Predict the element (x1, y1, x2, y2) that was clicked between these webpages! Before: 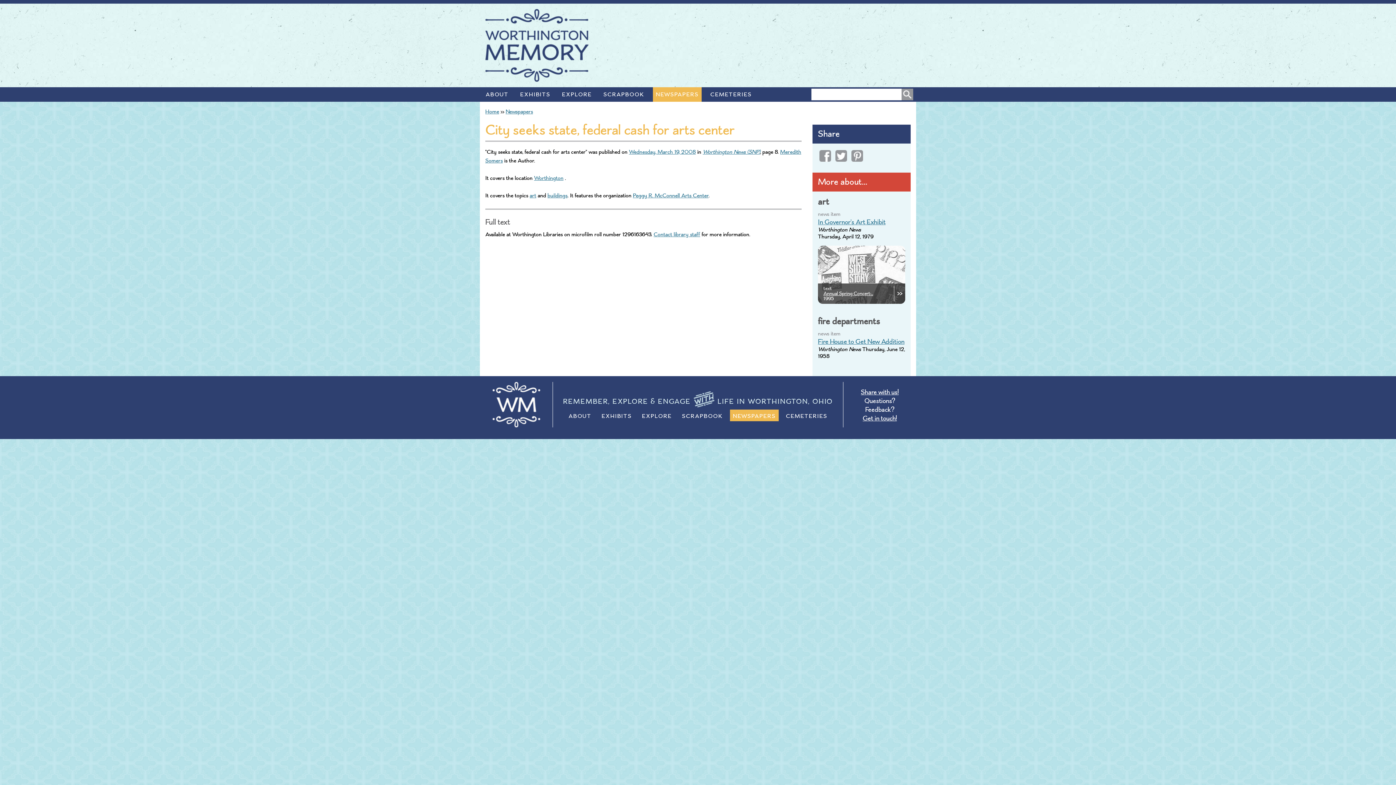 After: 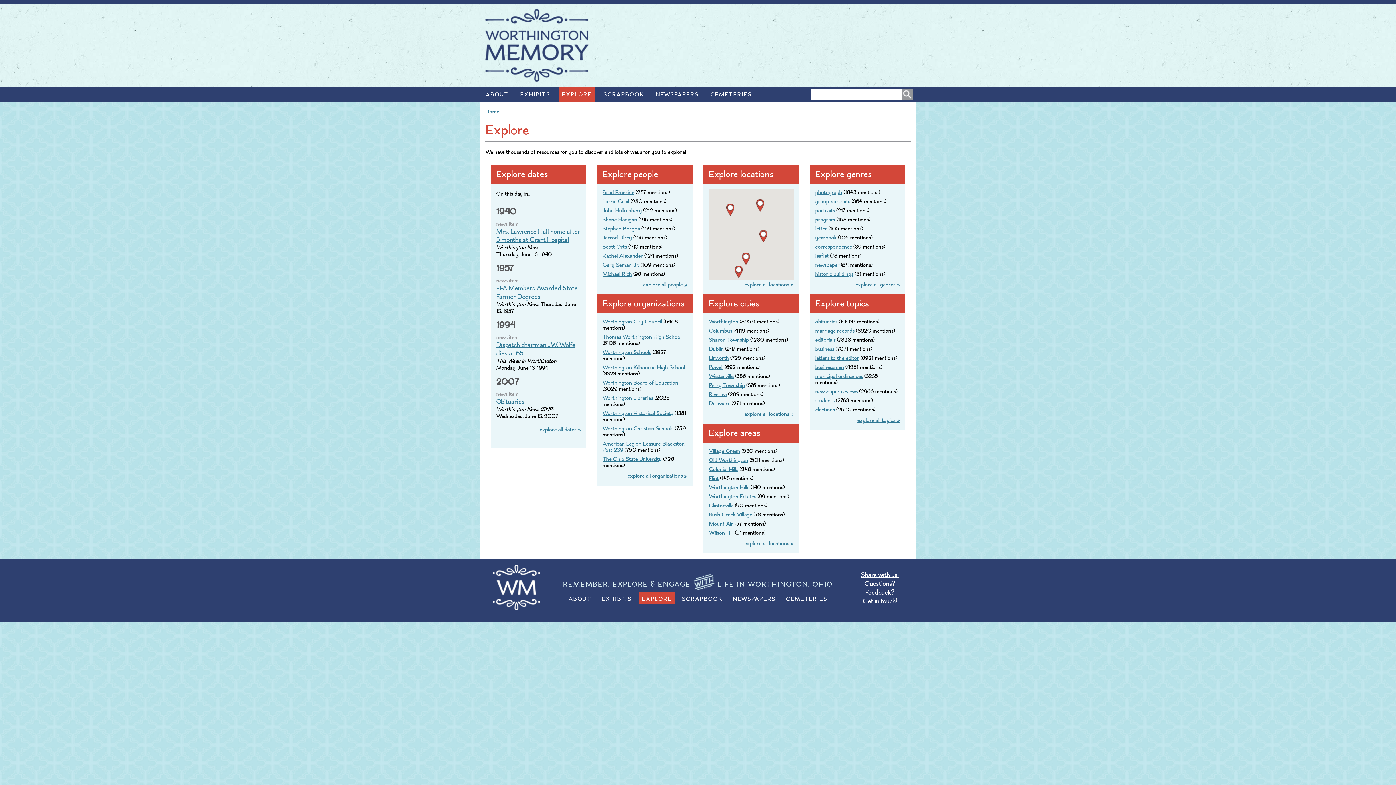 Action: label: EXPLORE bbox: (562, 90, 592, 98)